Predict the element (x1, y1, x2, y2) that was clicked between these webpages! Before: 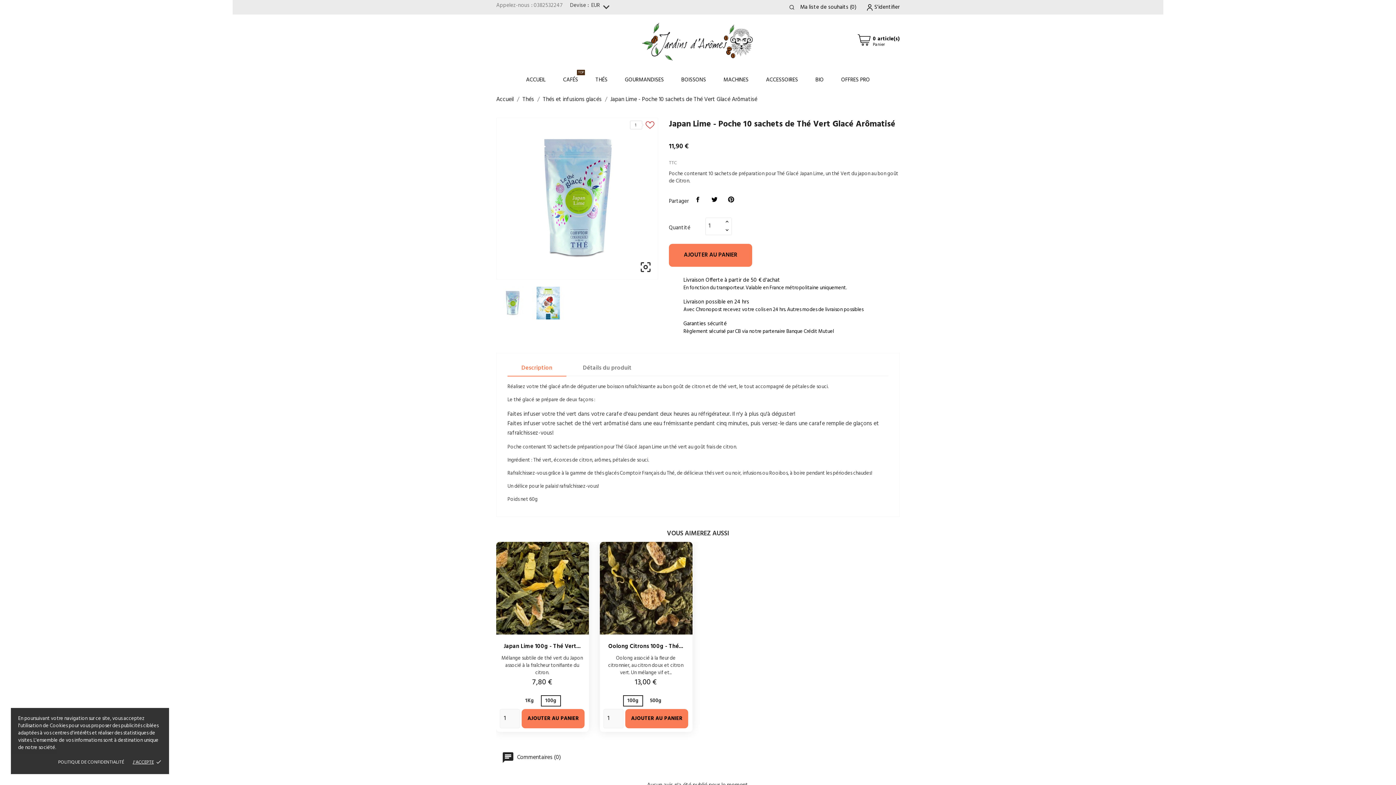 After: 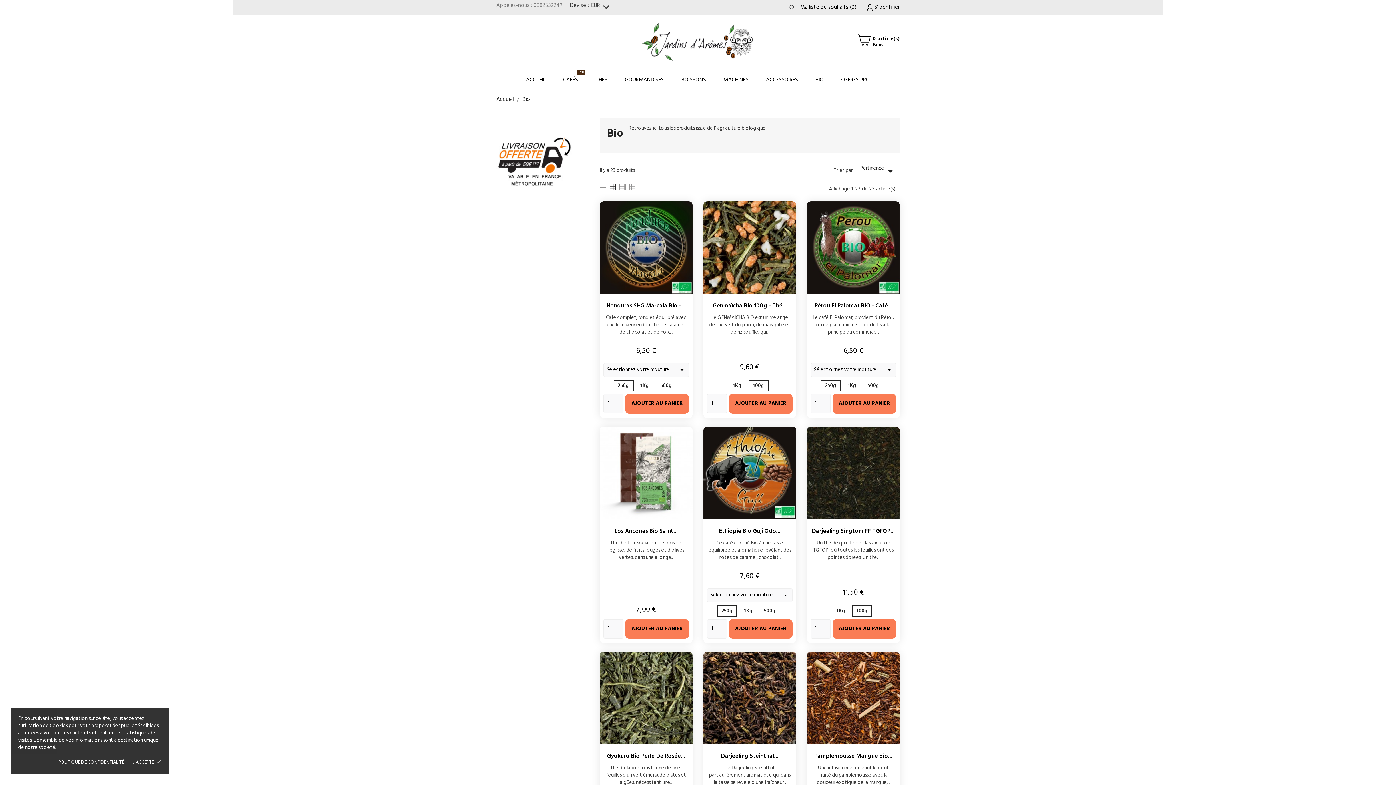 Action: label: BIO bbox: (806, 69, 832, 90)